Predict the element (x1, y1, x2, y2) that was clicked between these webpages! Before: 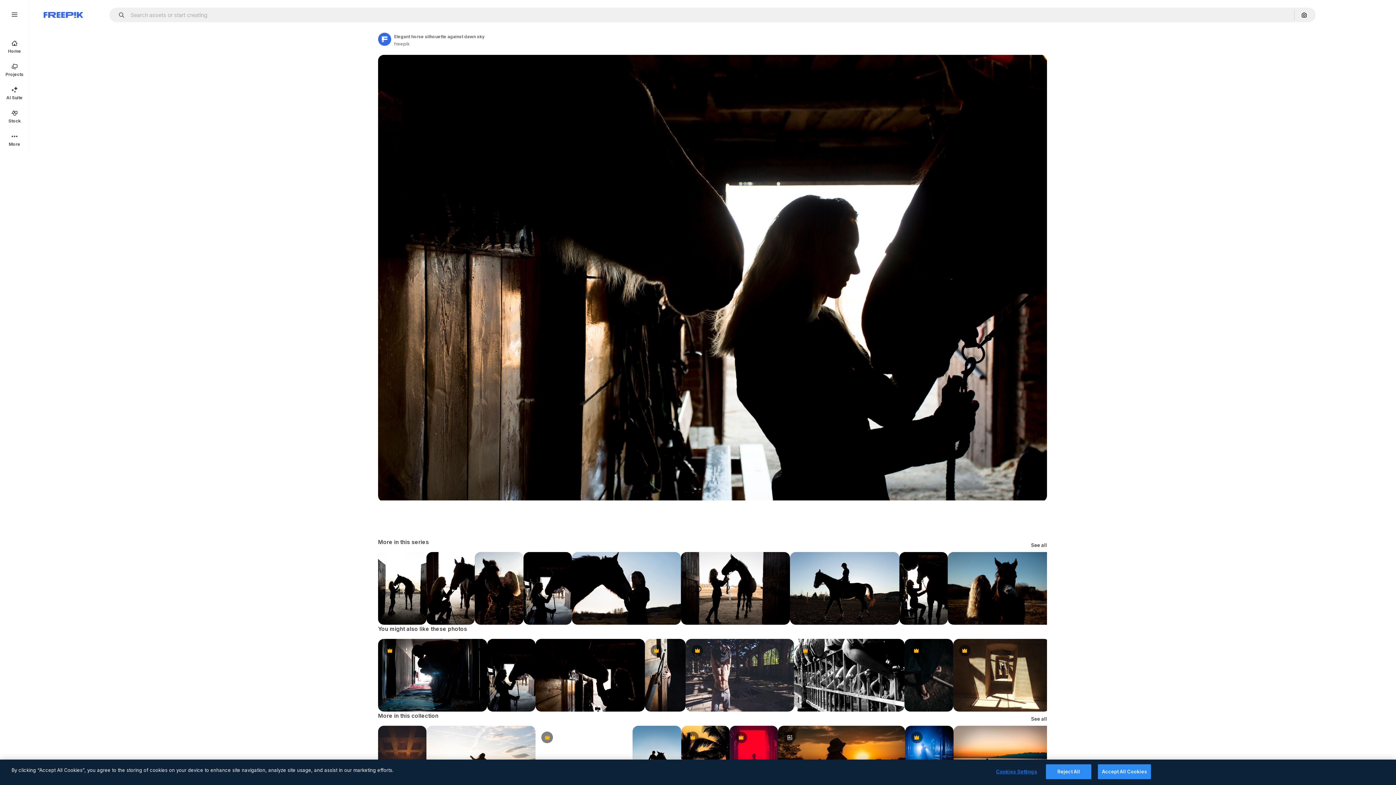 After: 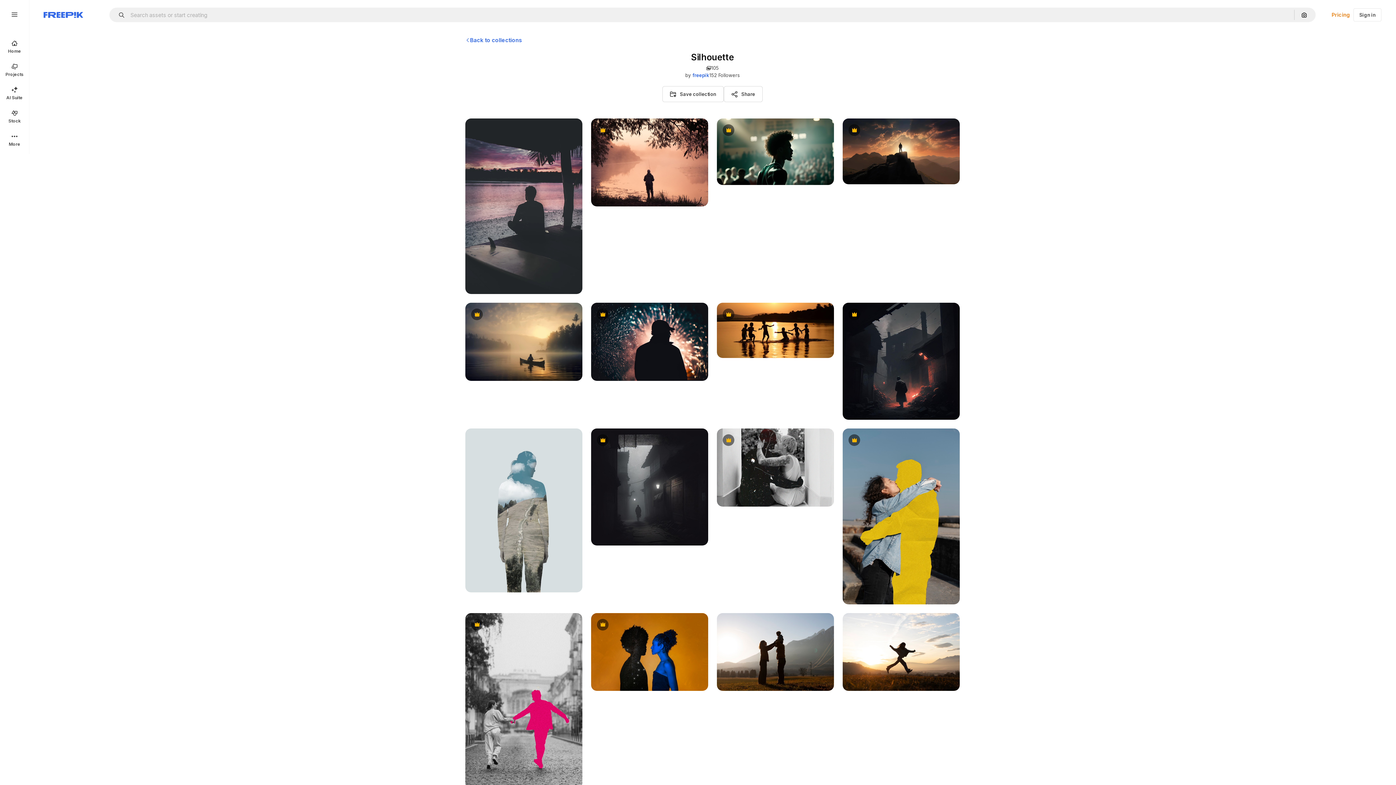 Action: bbox: (1031, 716, 1047, 721) label: See all